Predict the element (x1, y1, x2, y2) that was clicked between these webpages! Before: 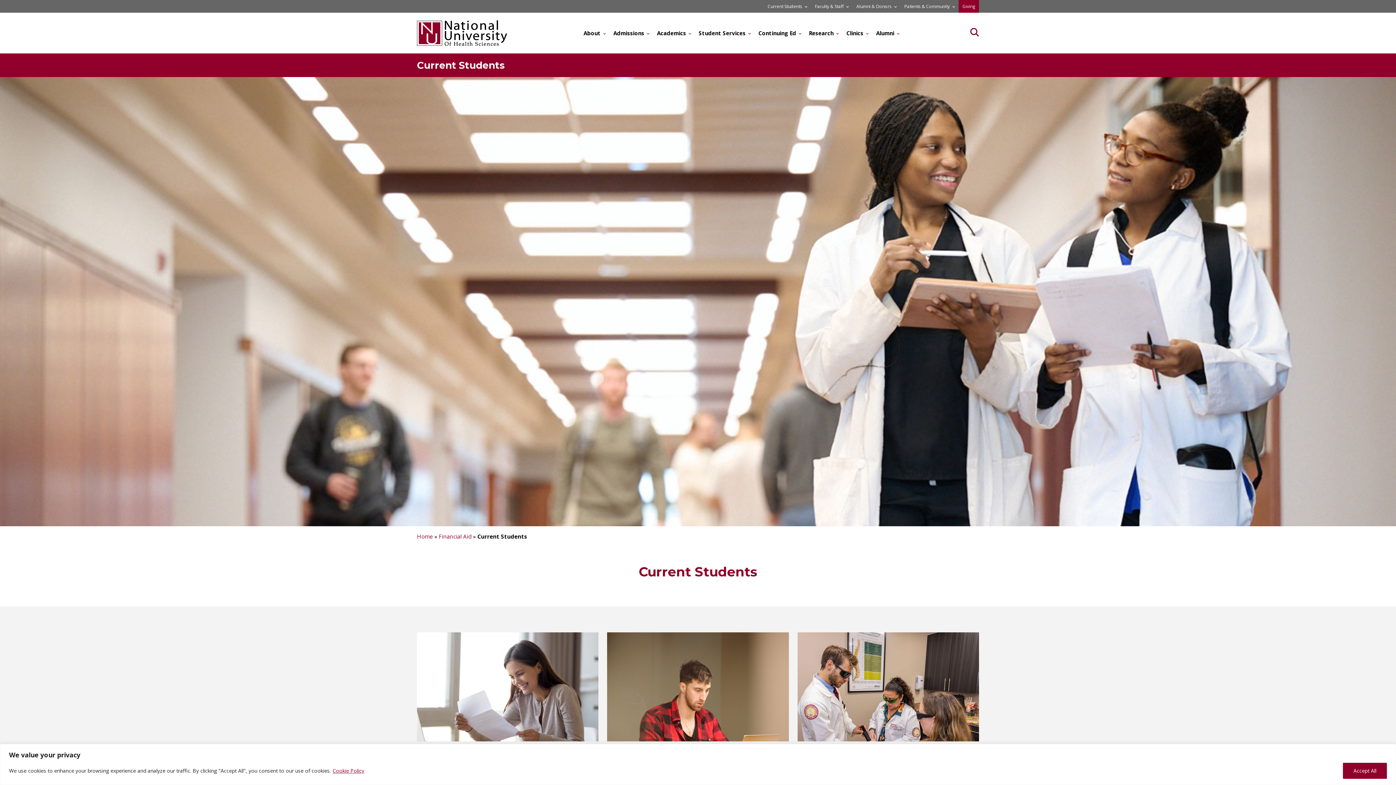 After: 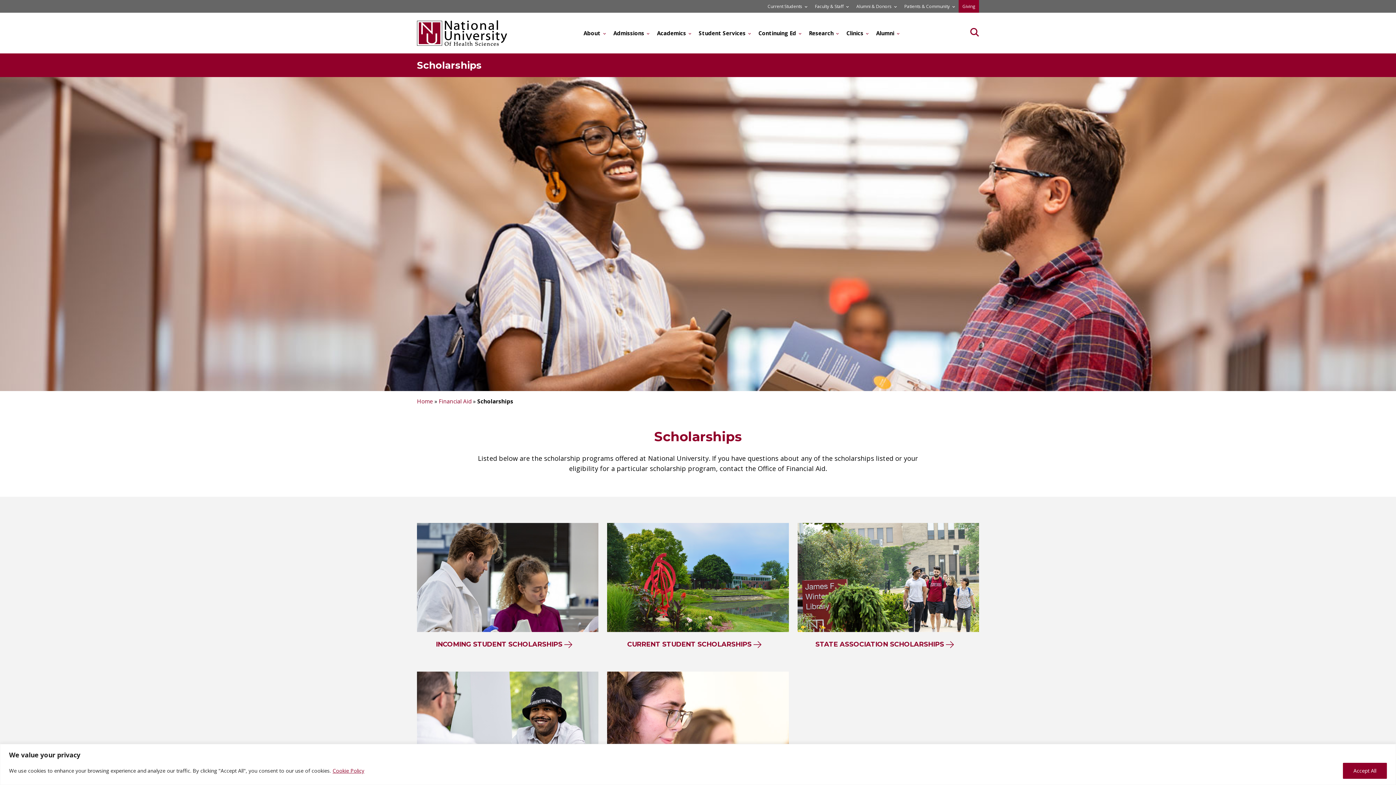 Action: bbox: (417, 632, 598, 741)